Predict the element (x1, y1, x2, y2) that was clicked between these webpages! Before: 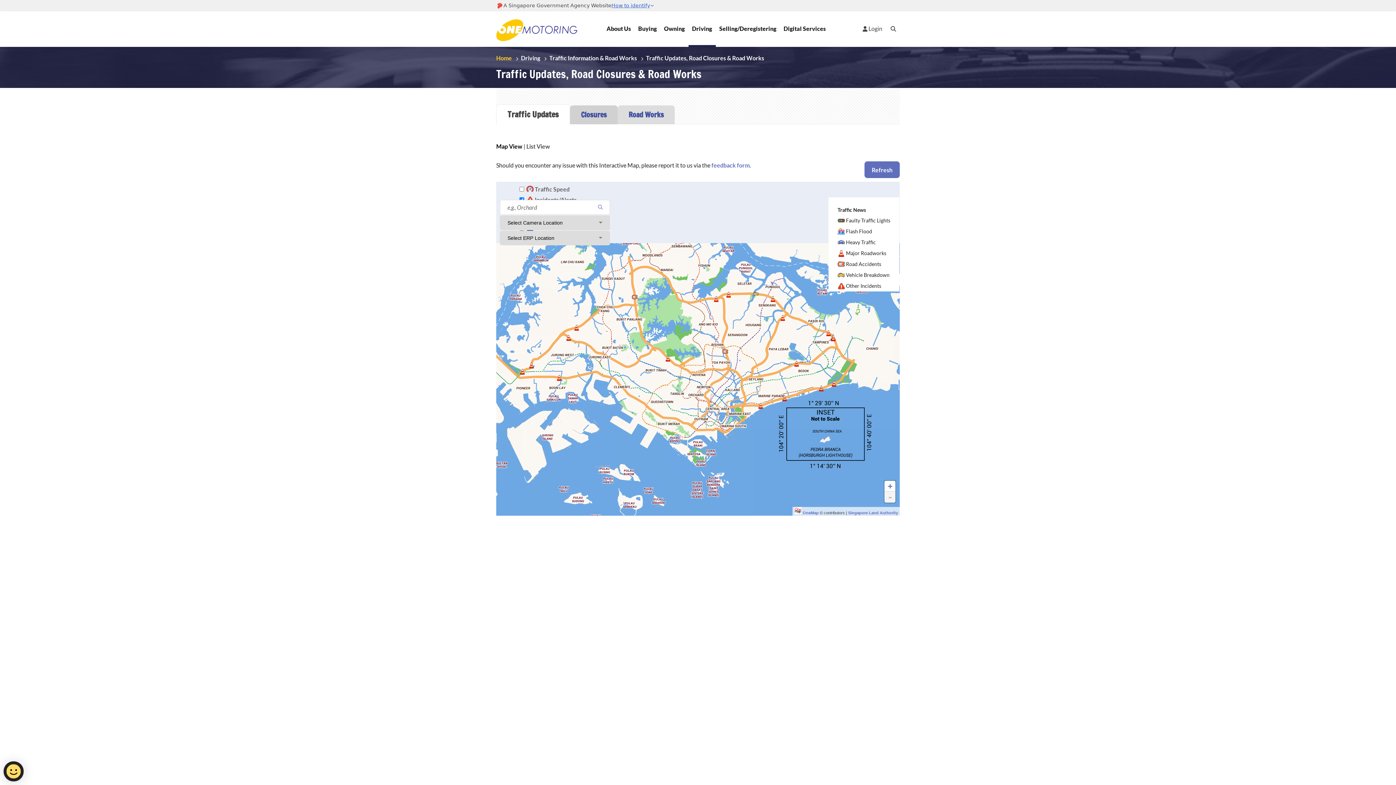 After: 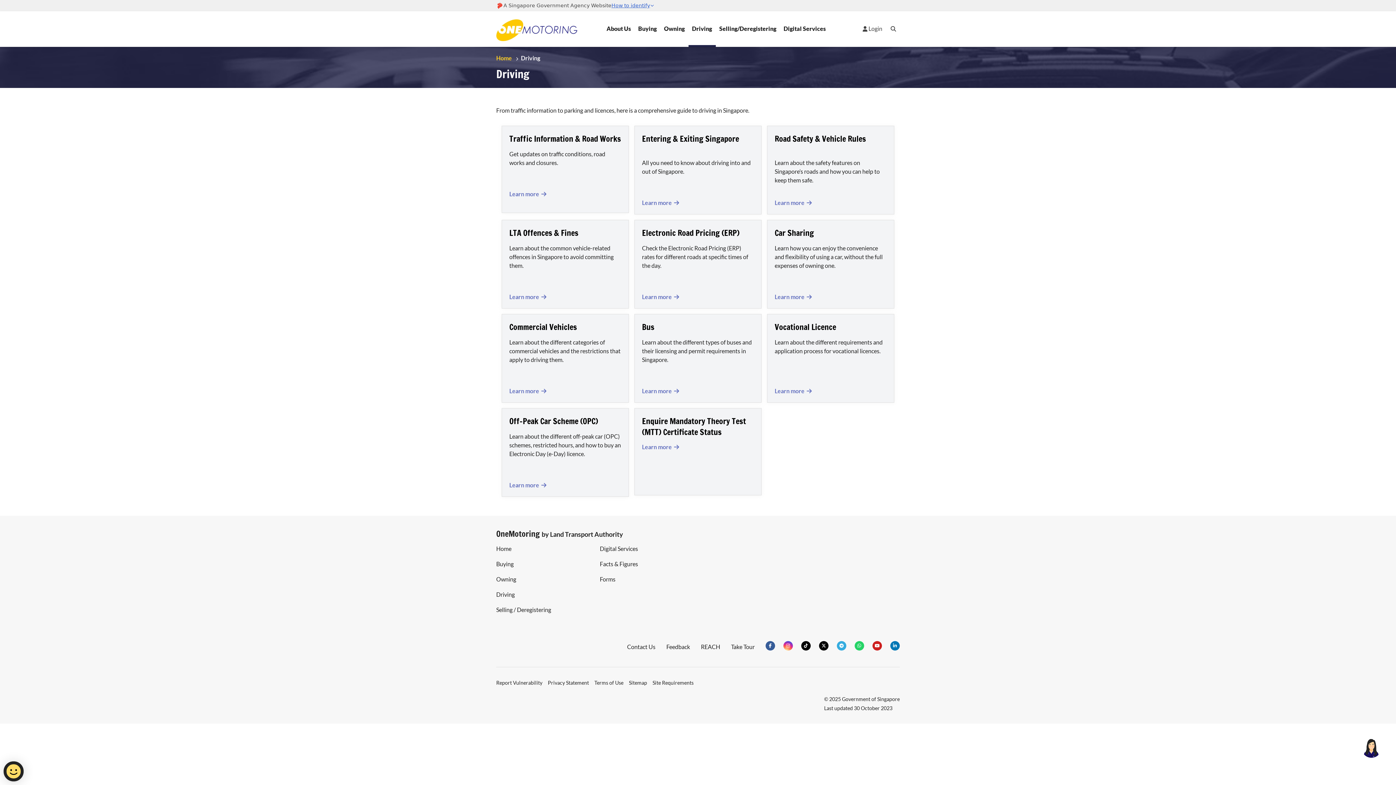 Action: label: Driving bbox: (692, 25, 712, 32)